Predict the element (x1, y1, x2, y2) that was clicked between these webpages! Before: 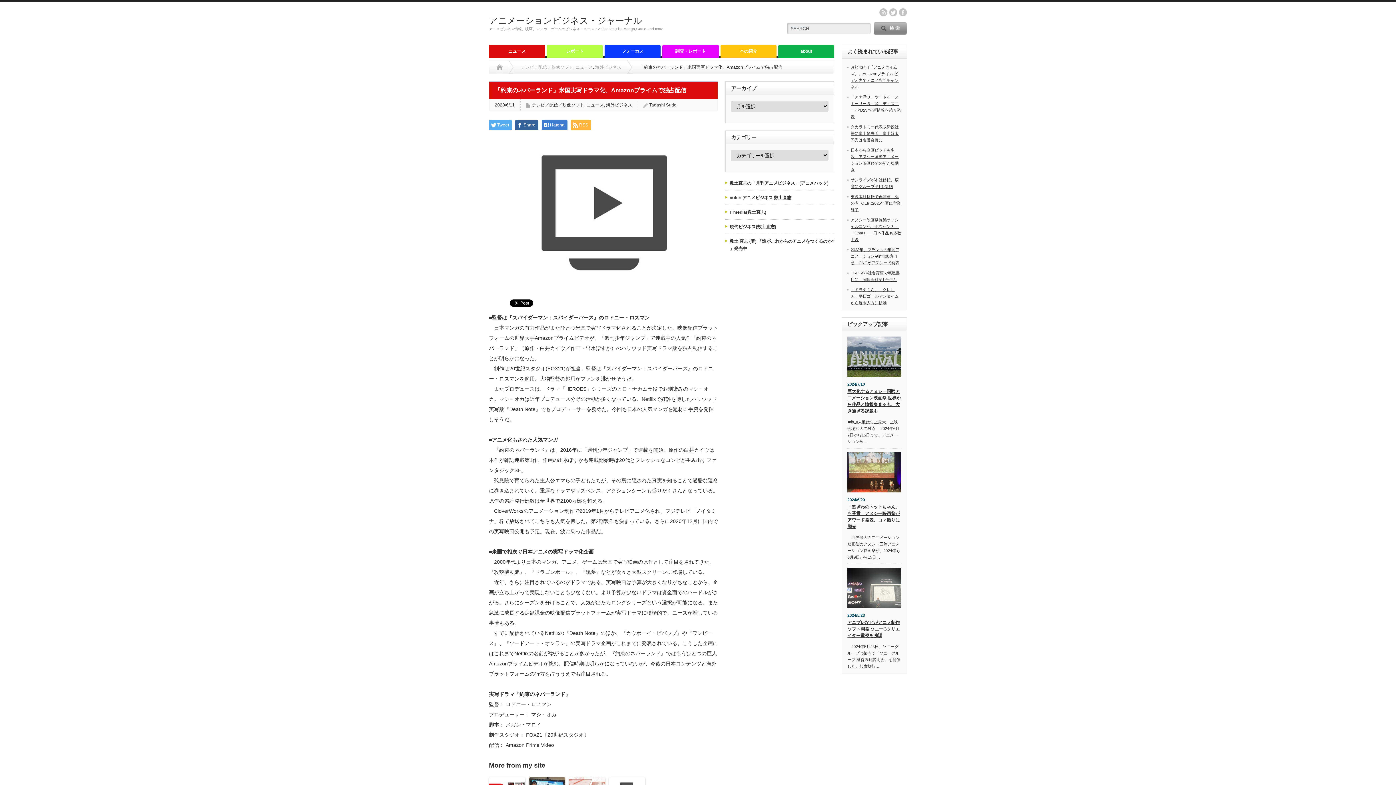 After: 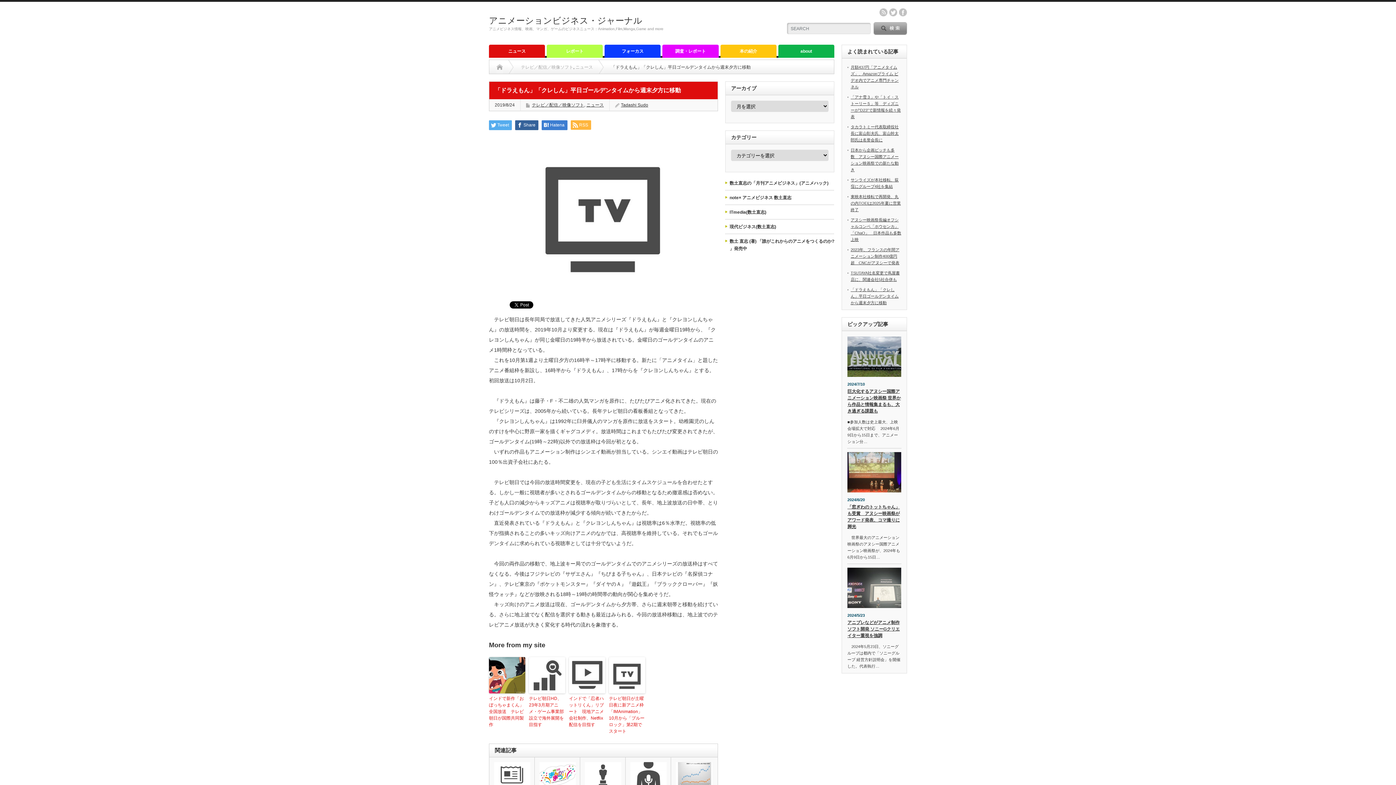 Action: bbox: (850, 287, 898, 305) label: 「ドラえもん」「クレしん」平日ゴールデンタイムから週末夕方に移動